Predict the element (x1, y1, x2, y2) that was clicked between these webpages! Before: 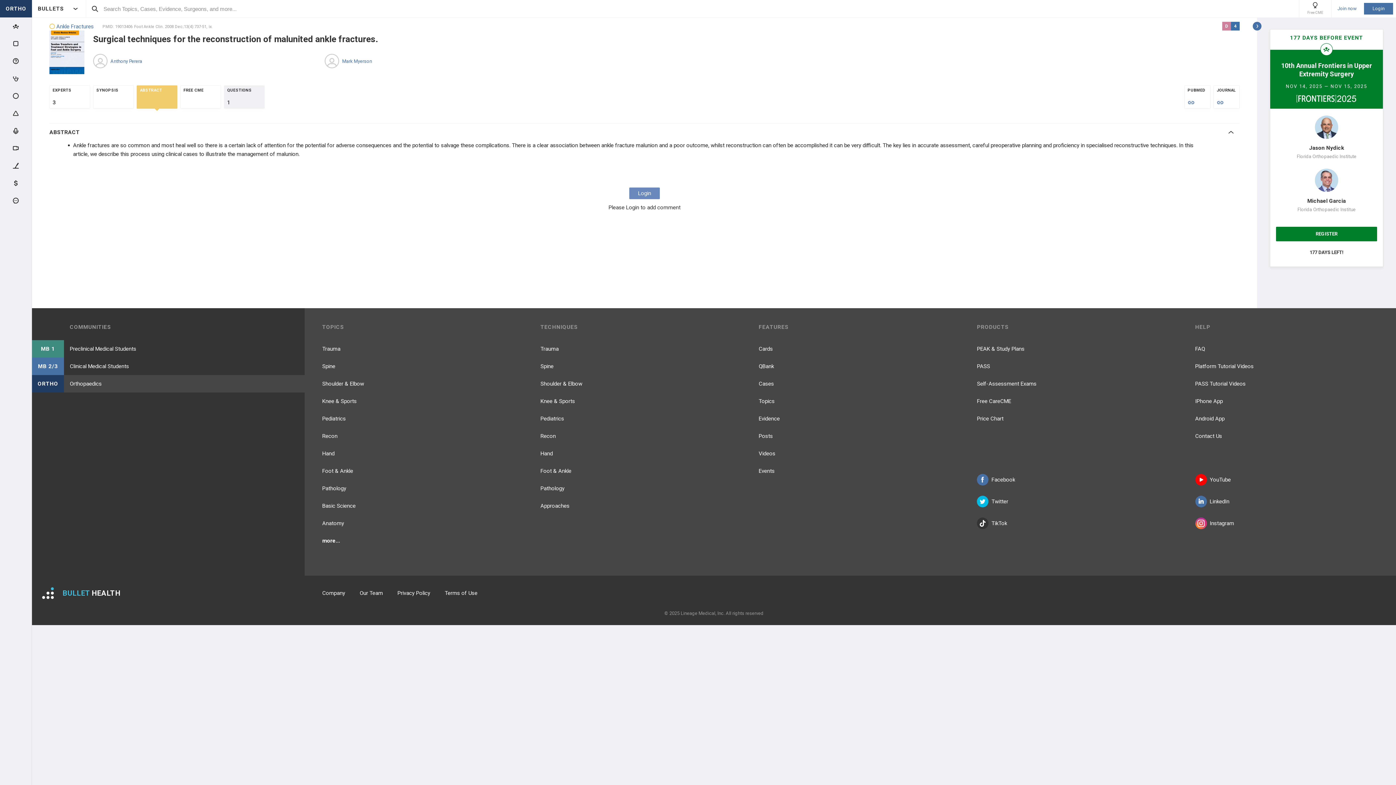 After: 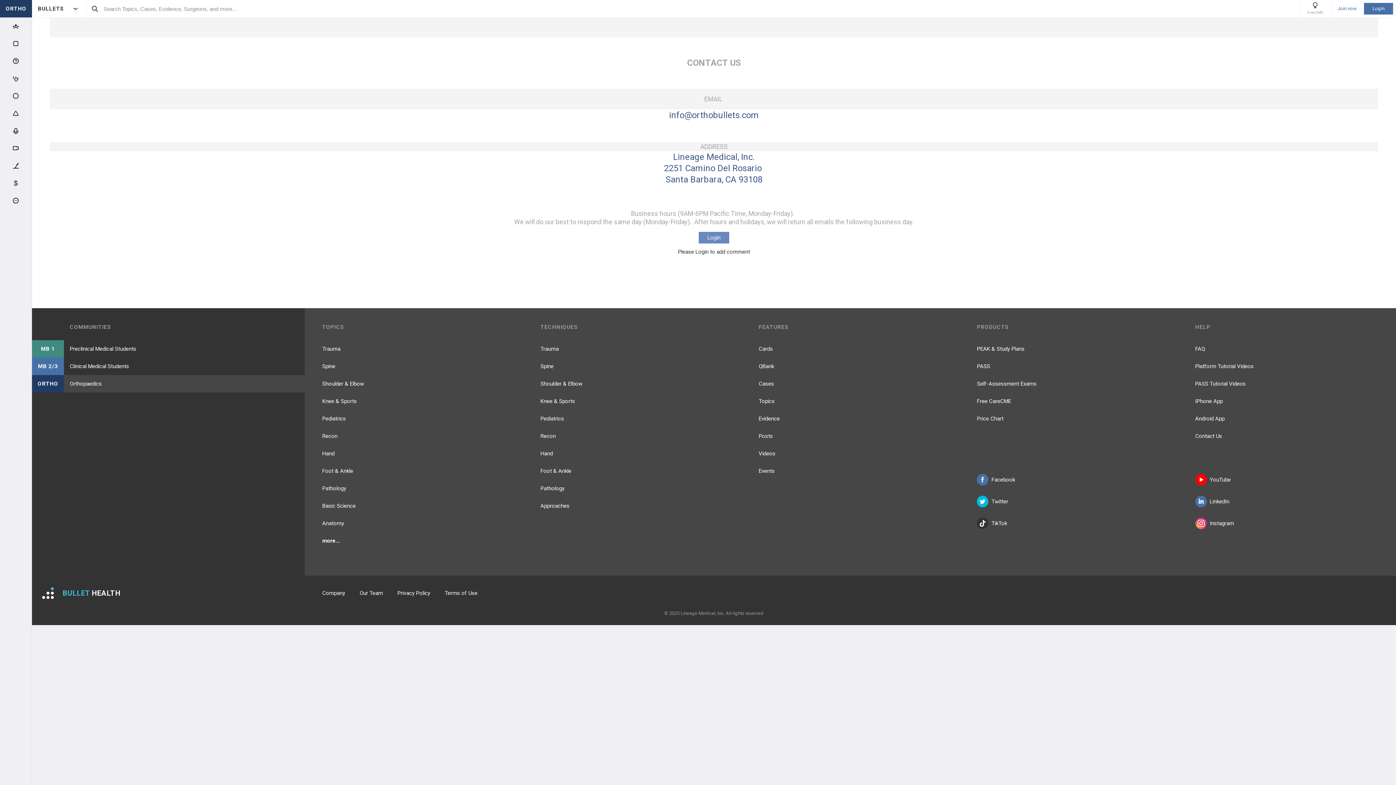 Action: label: Contact Us bbox: (1195, 427, 1222, 445)